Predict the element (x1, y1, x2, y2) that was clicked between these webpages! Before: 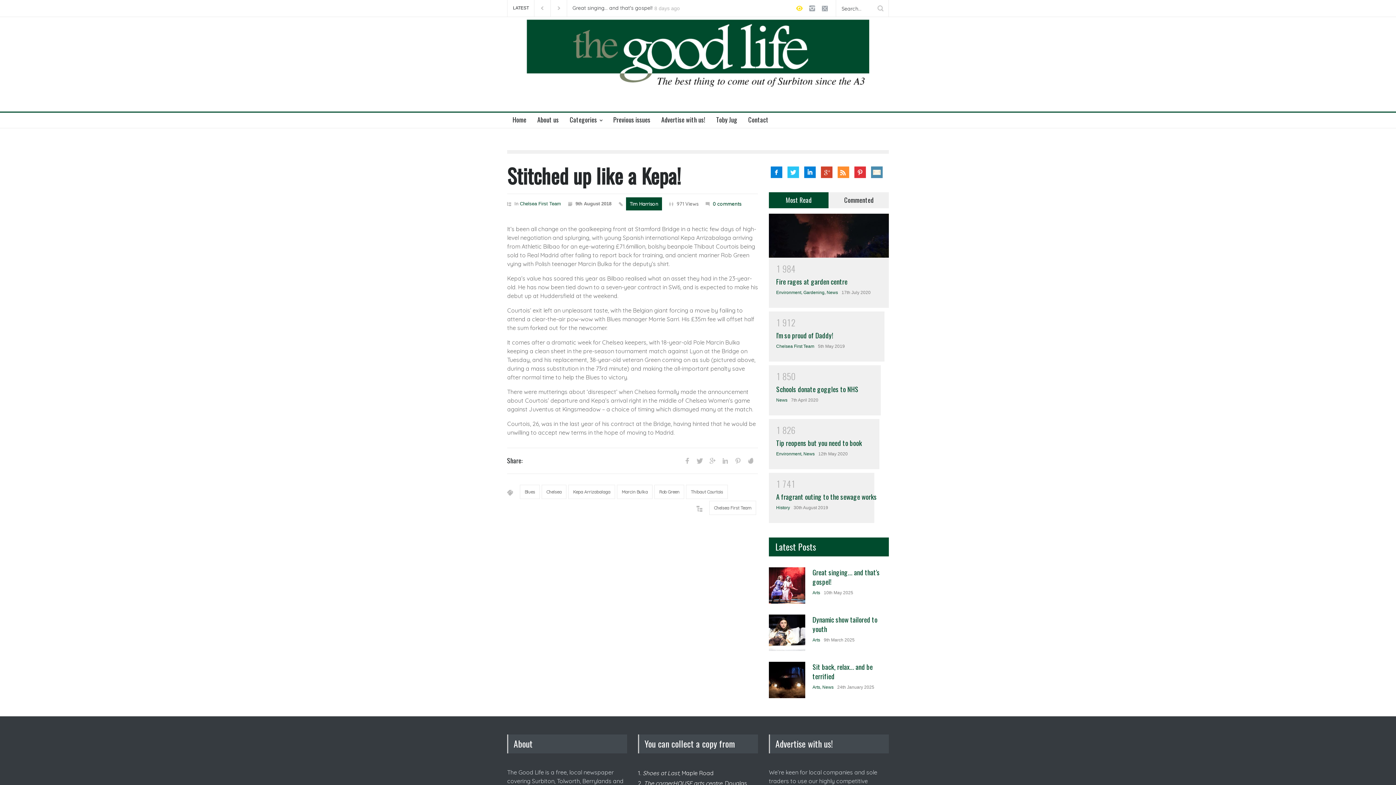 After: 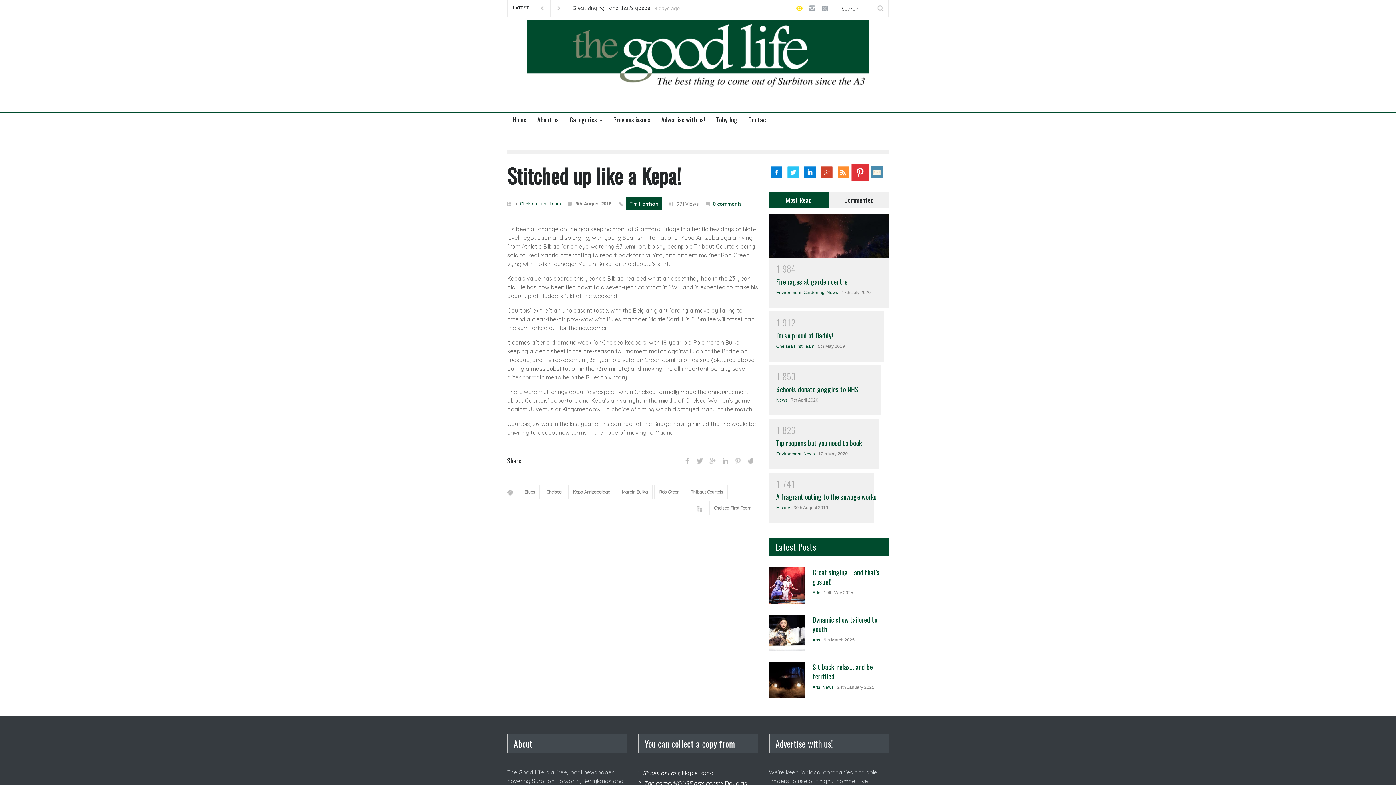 Action: bbox: (854, 166, 866, 178)